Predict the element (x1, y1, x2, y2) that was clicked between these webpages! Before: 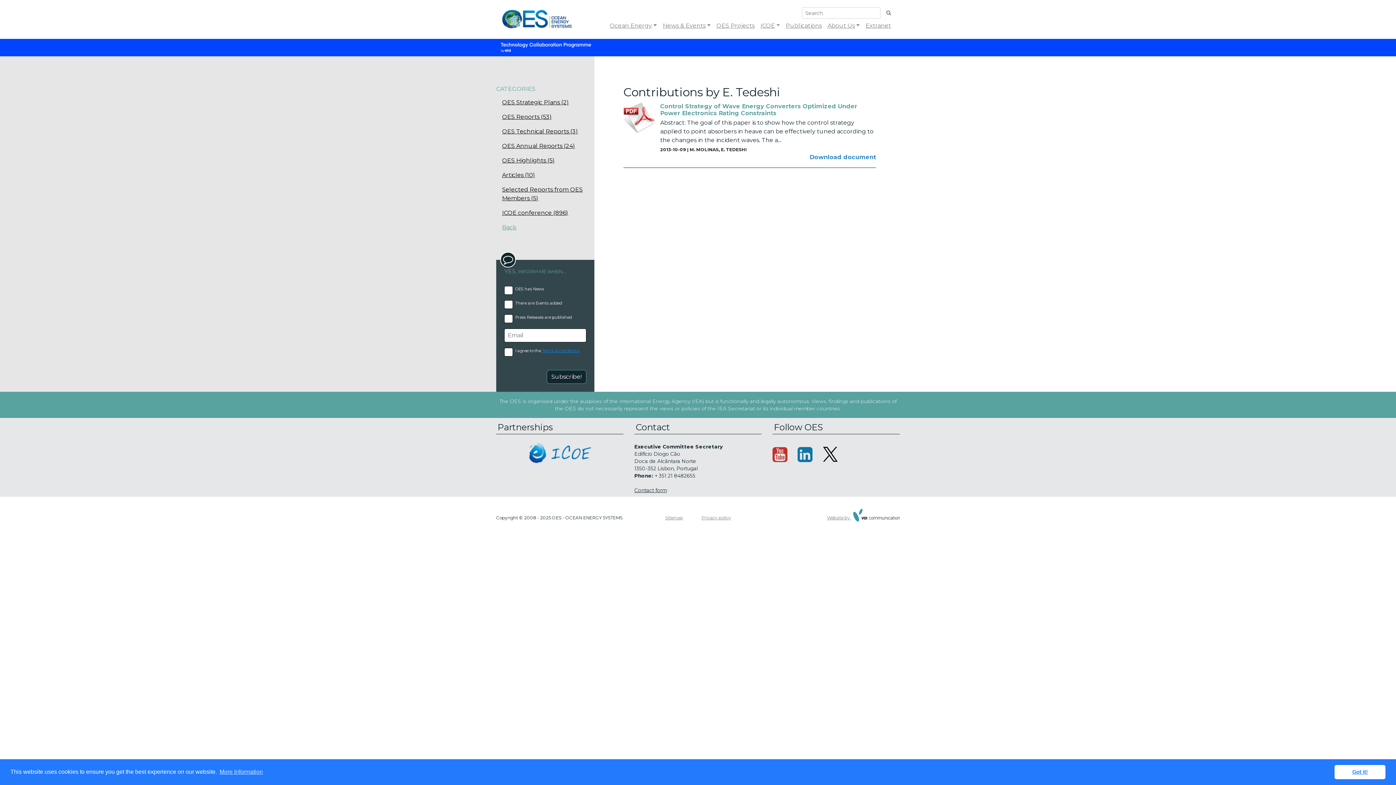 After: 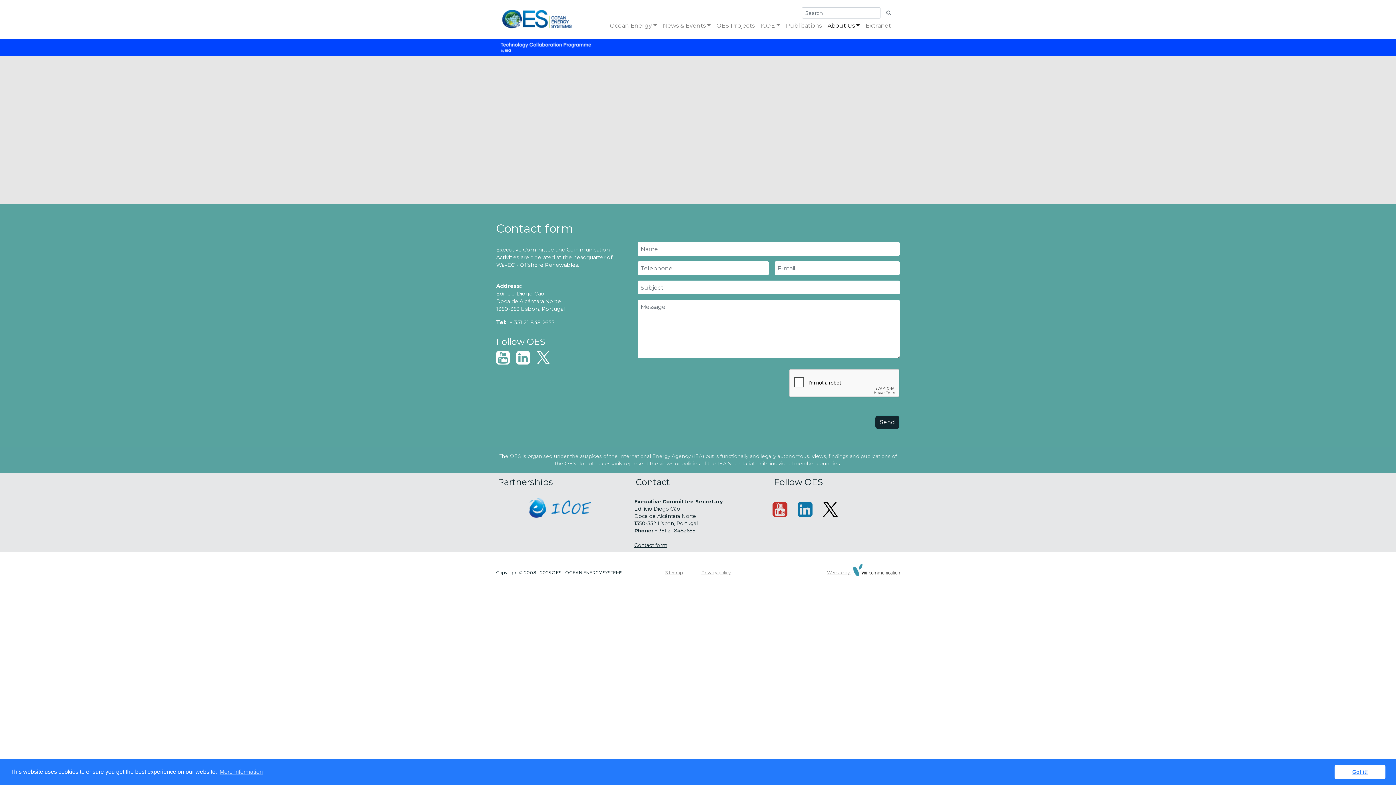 Action: bbox: (634, 487, 666, 493) label: Contact form